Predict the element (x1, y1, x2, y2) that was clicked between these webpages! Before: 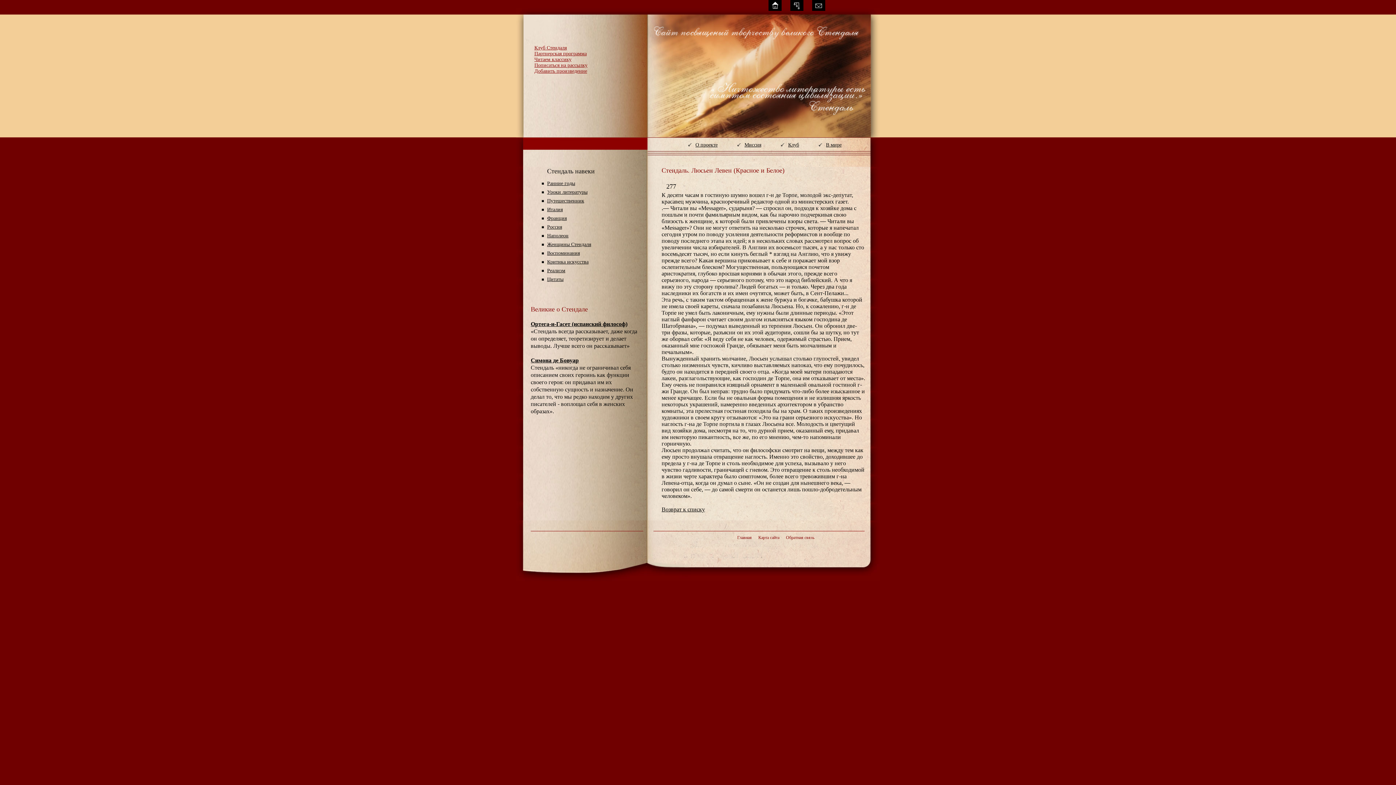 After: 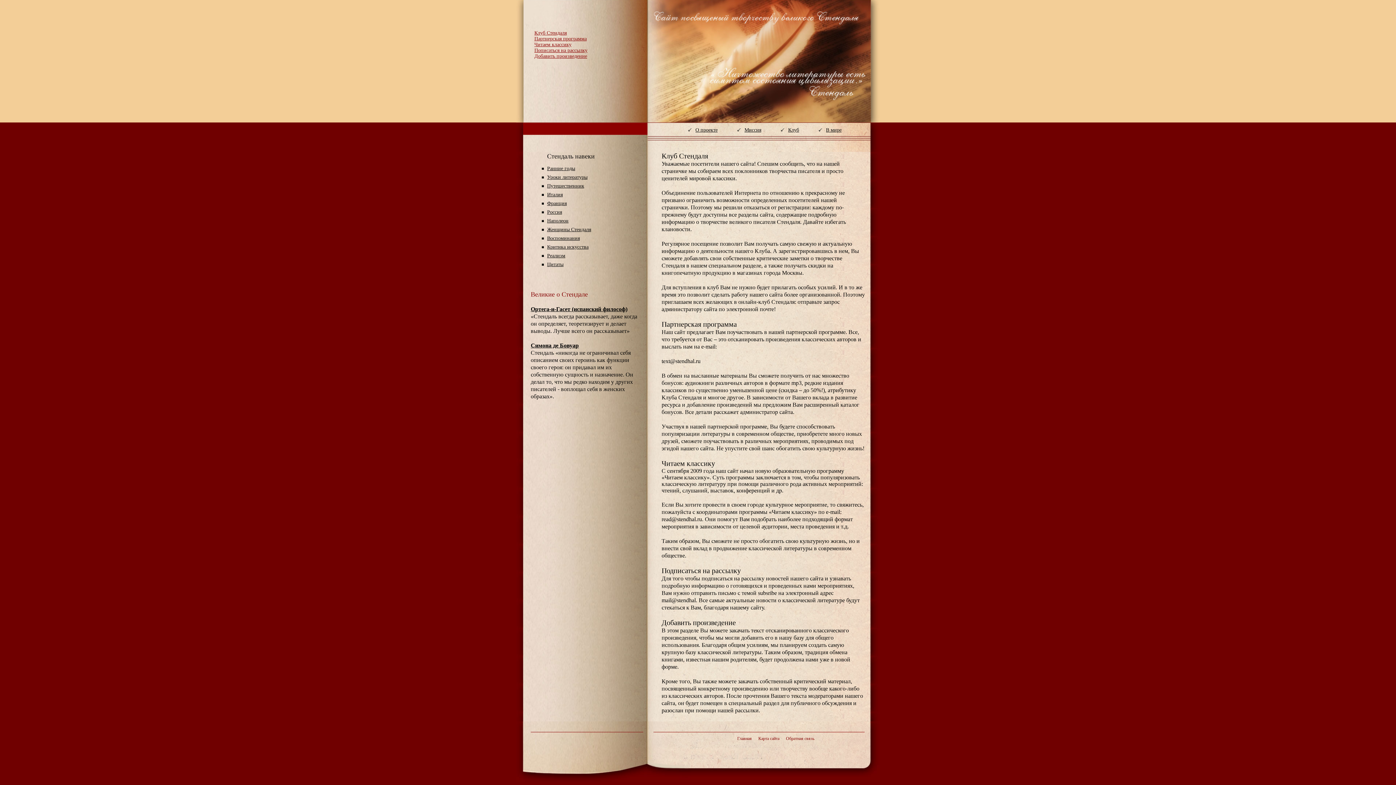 Action: label: Партнерская программа bbox: (534, 50, 586, 56)